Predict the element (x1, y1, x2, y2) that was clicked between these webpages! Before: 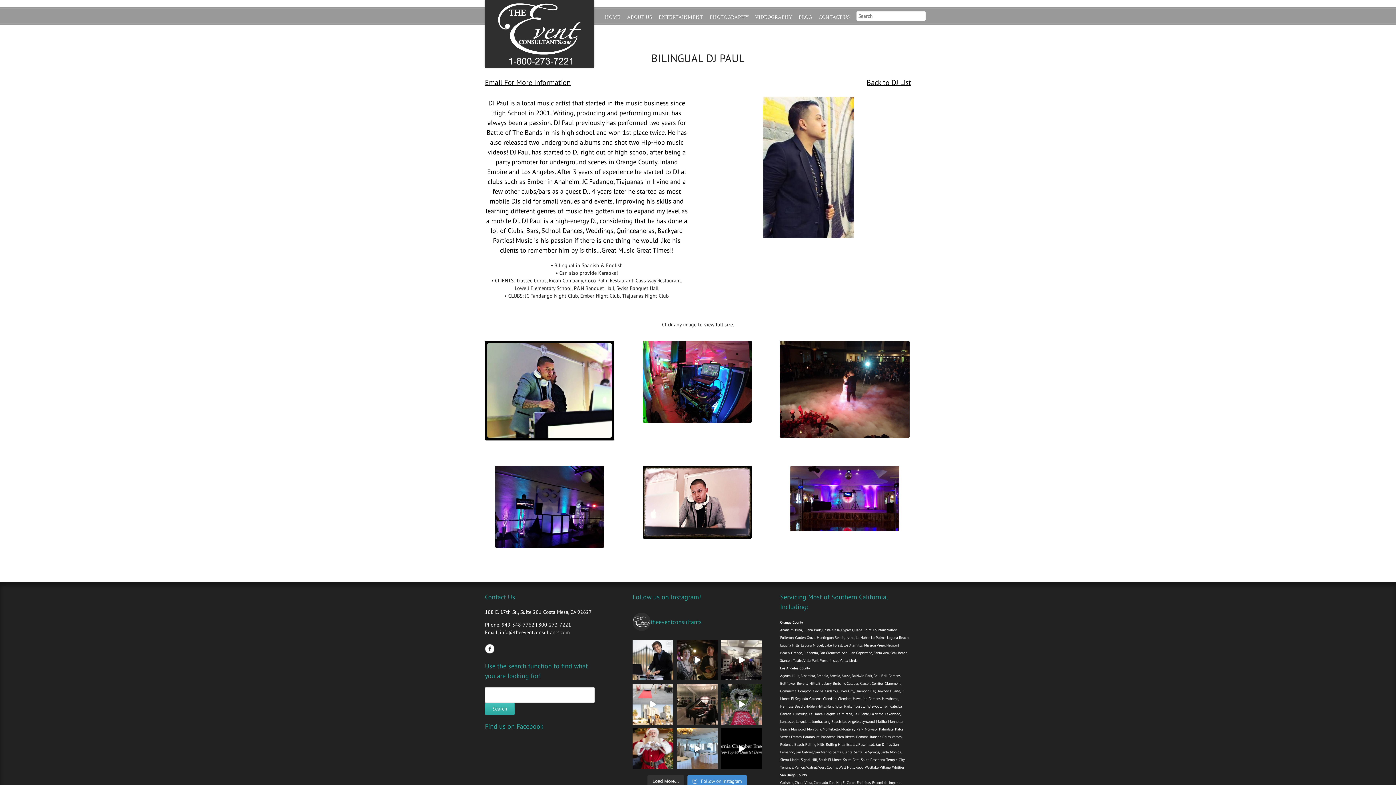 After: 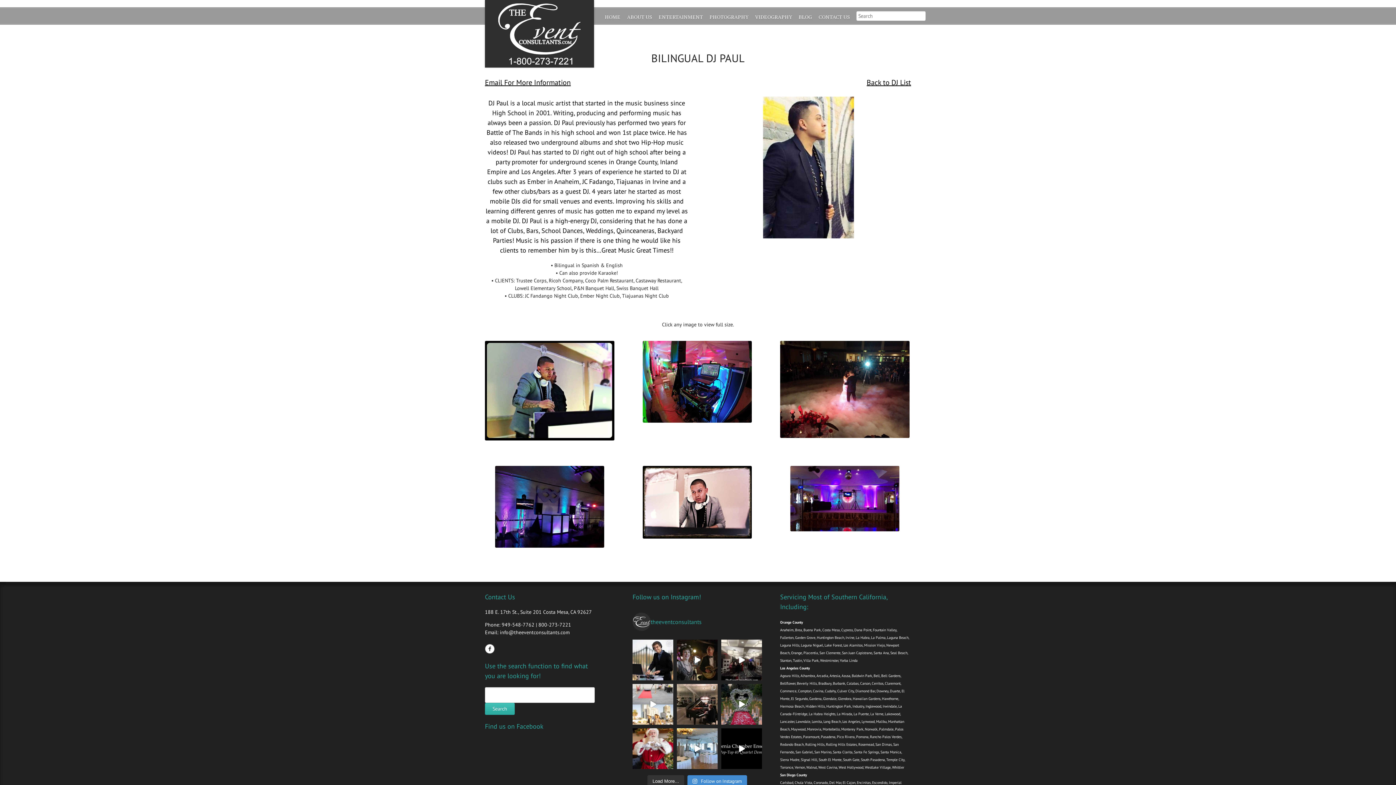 Action: bbox: (485, 644, 494, 653) label: Facebook